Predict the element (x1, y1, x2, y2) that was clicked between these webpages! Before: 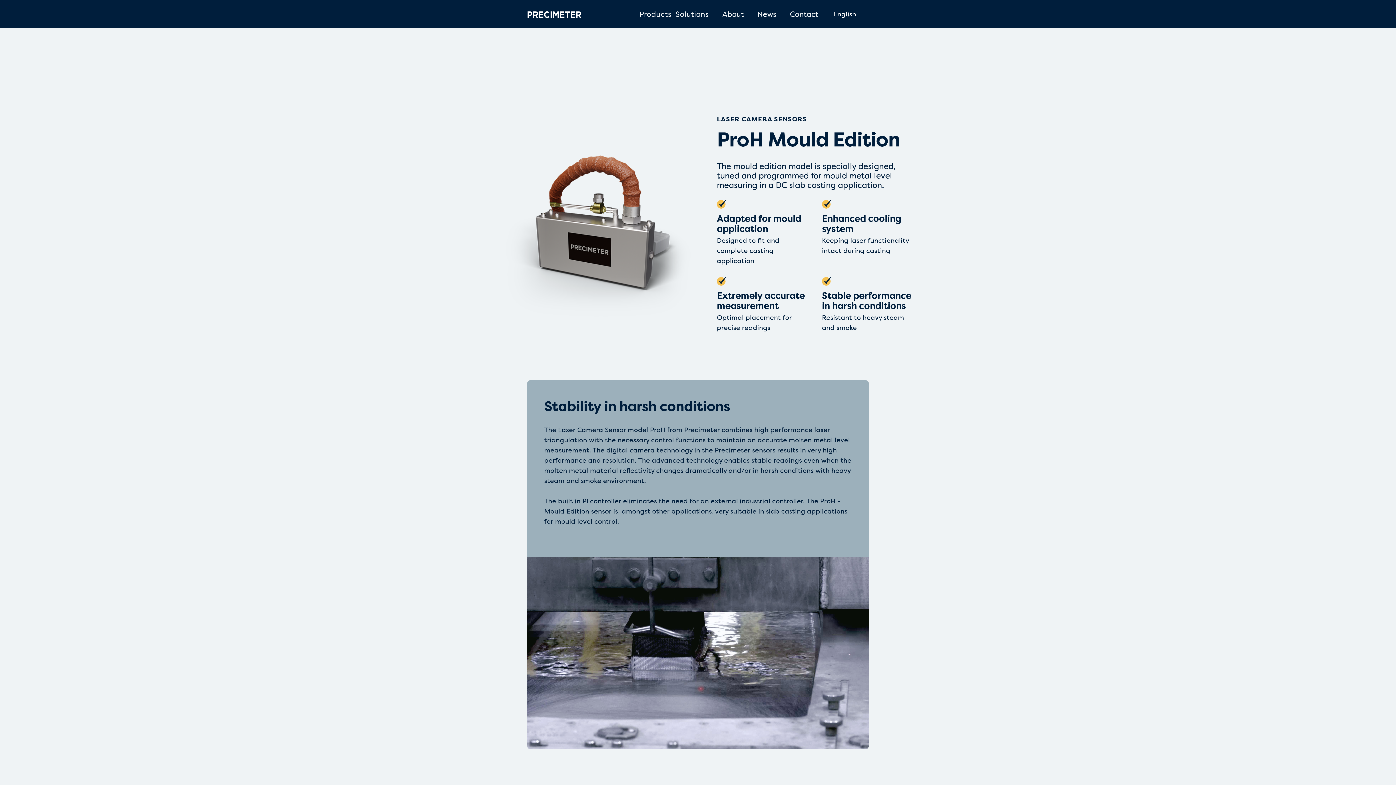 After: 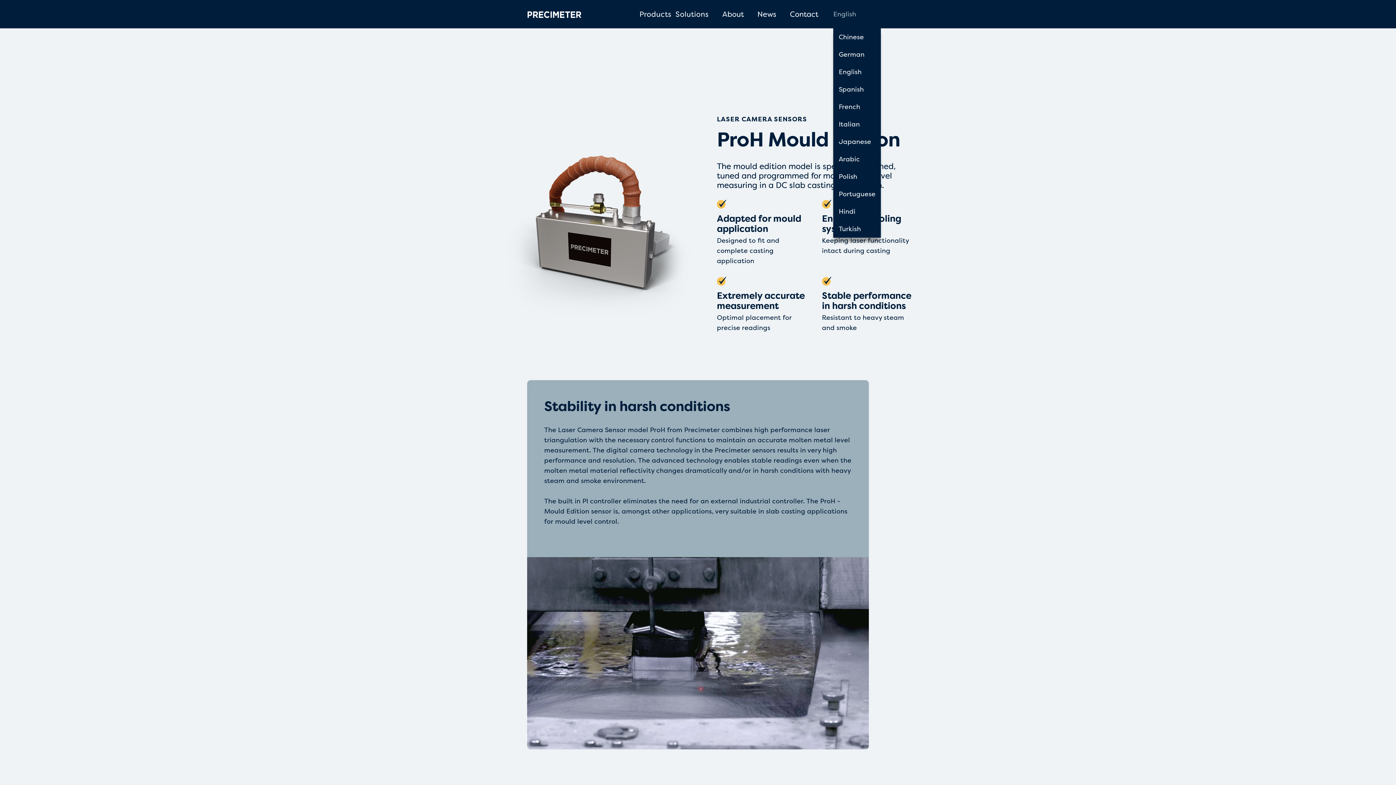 Action: bbox: (833, 5, 856, 22) label: English